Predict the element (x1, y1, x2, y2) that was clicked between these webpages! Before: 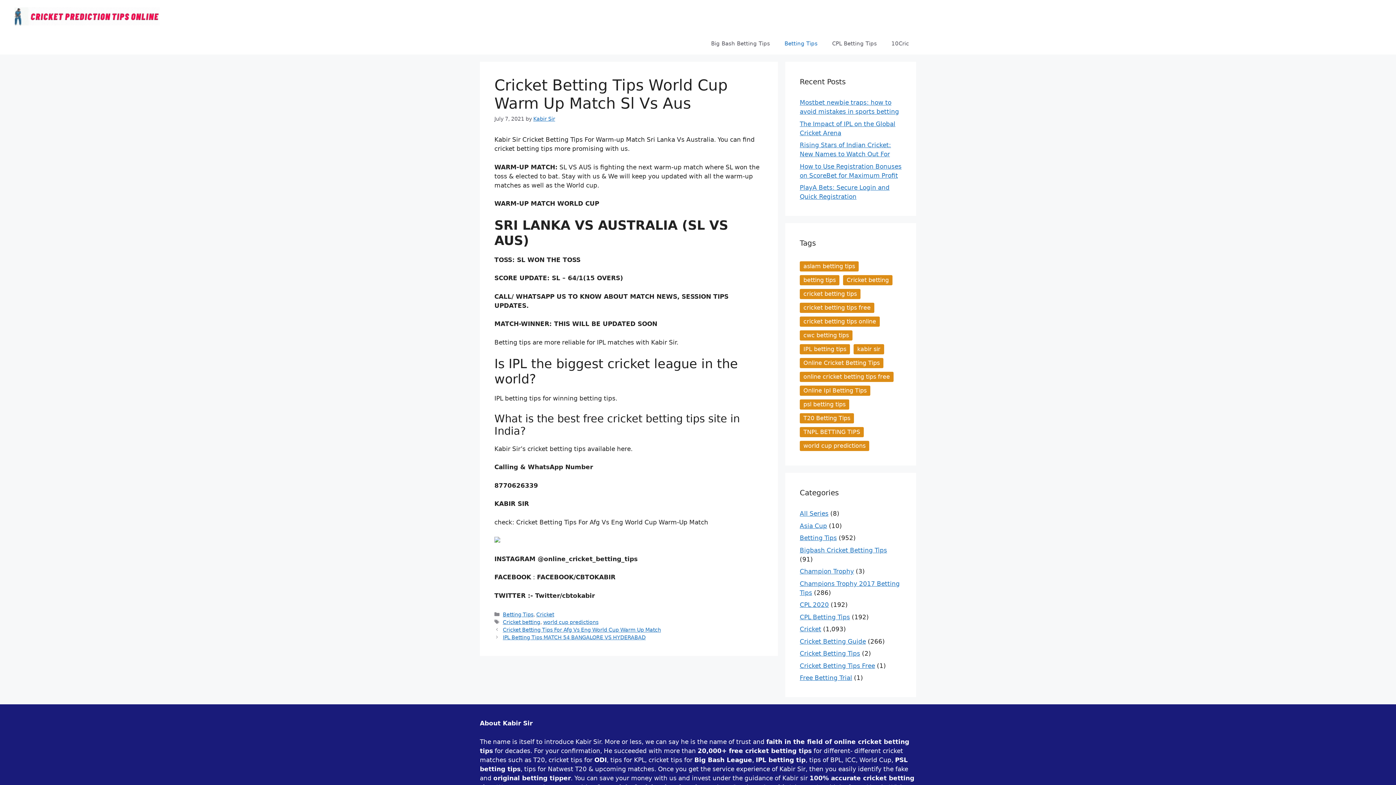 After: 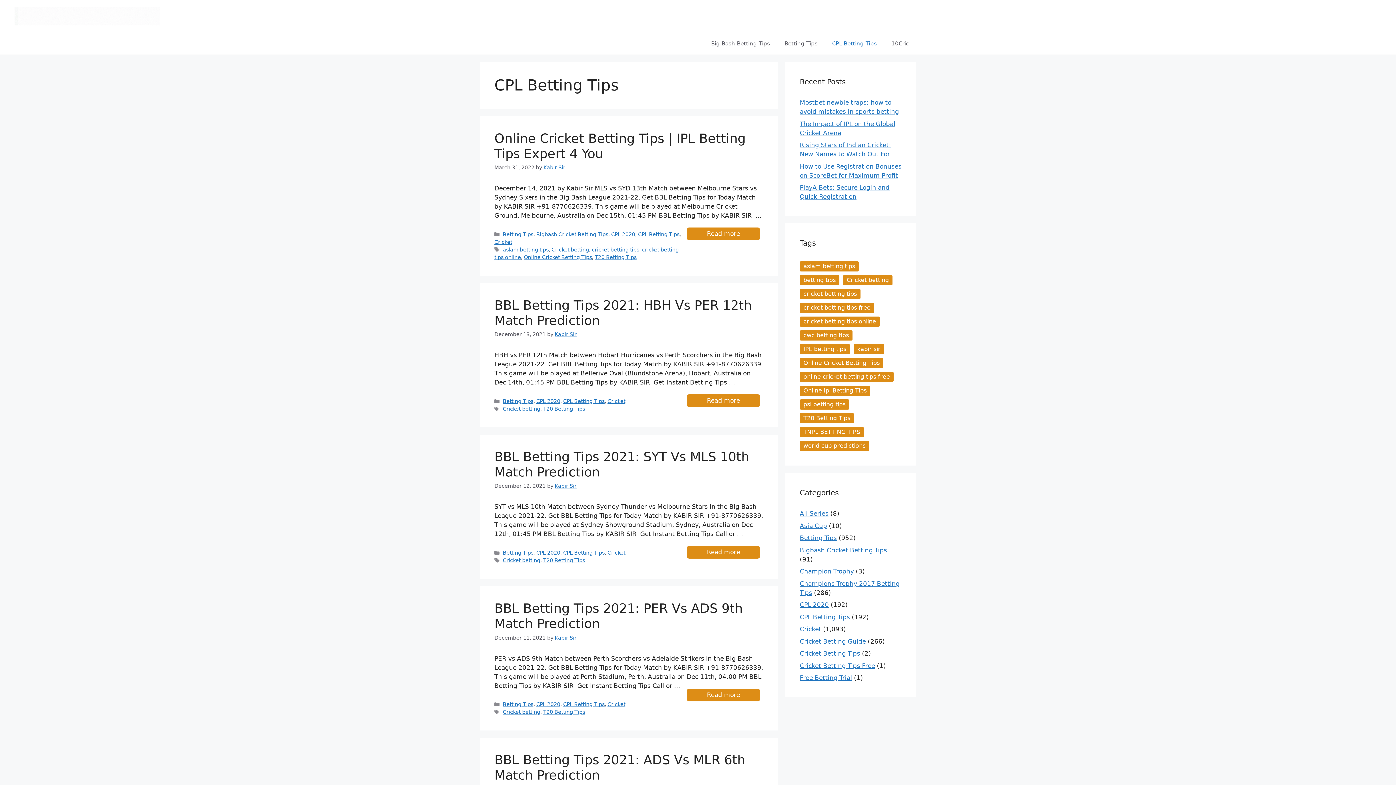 Action: bbox: (825, 32, 884, 54) label: CPL Betting Tips